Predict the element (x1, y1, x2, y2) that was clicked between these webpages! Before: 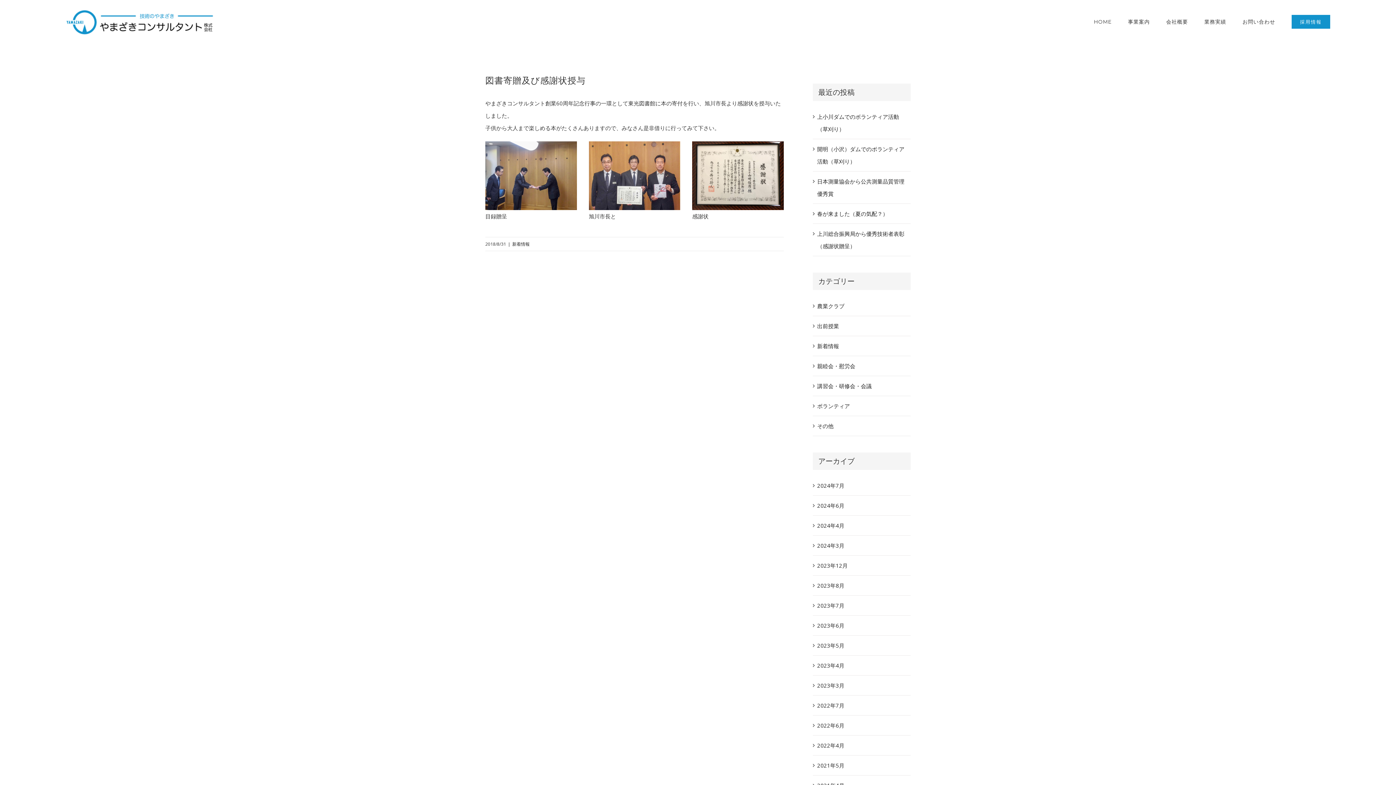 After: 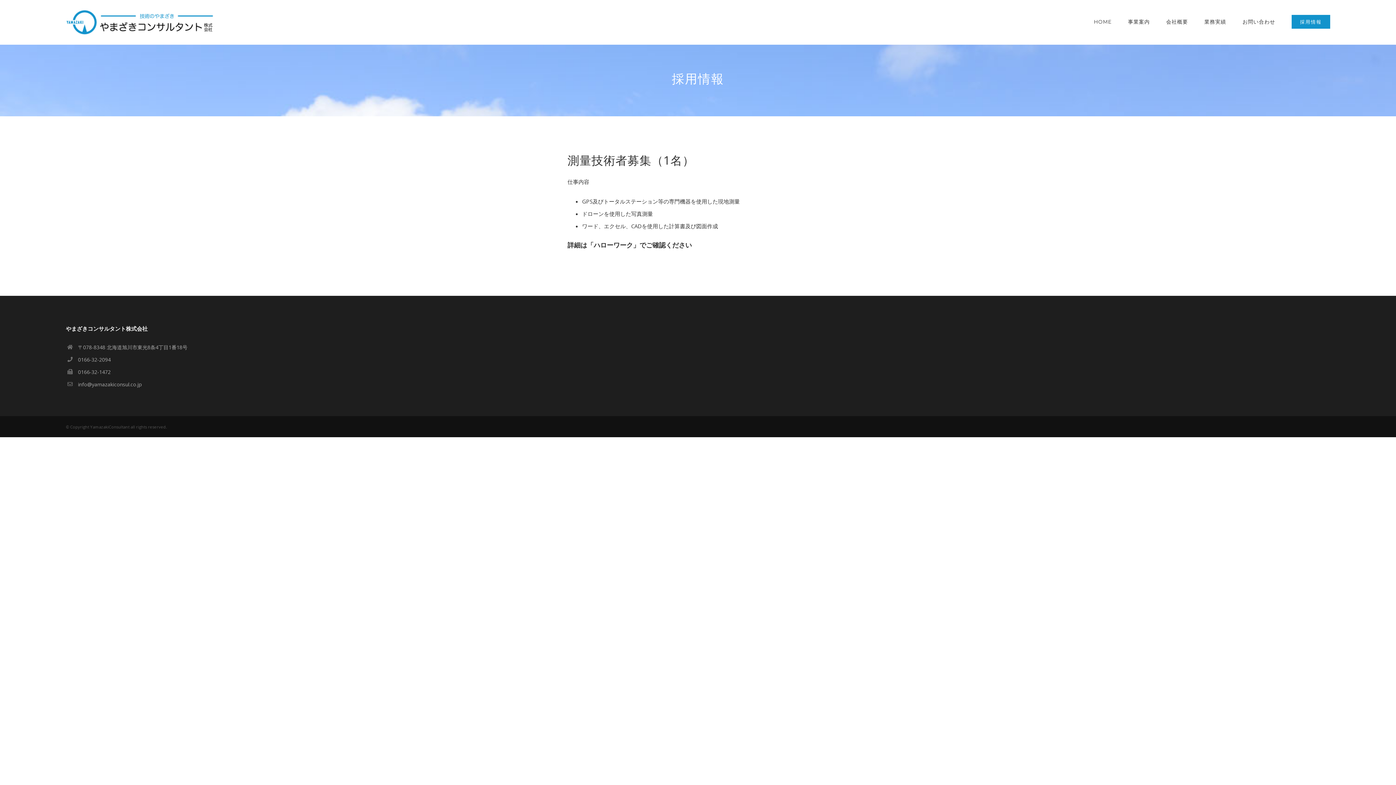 Action: label: 採用情報 bbox: (1291, 0, 1330, 43)